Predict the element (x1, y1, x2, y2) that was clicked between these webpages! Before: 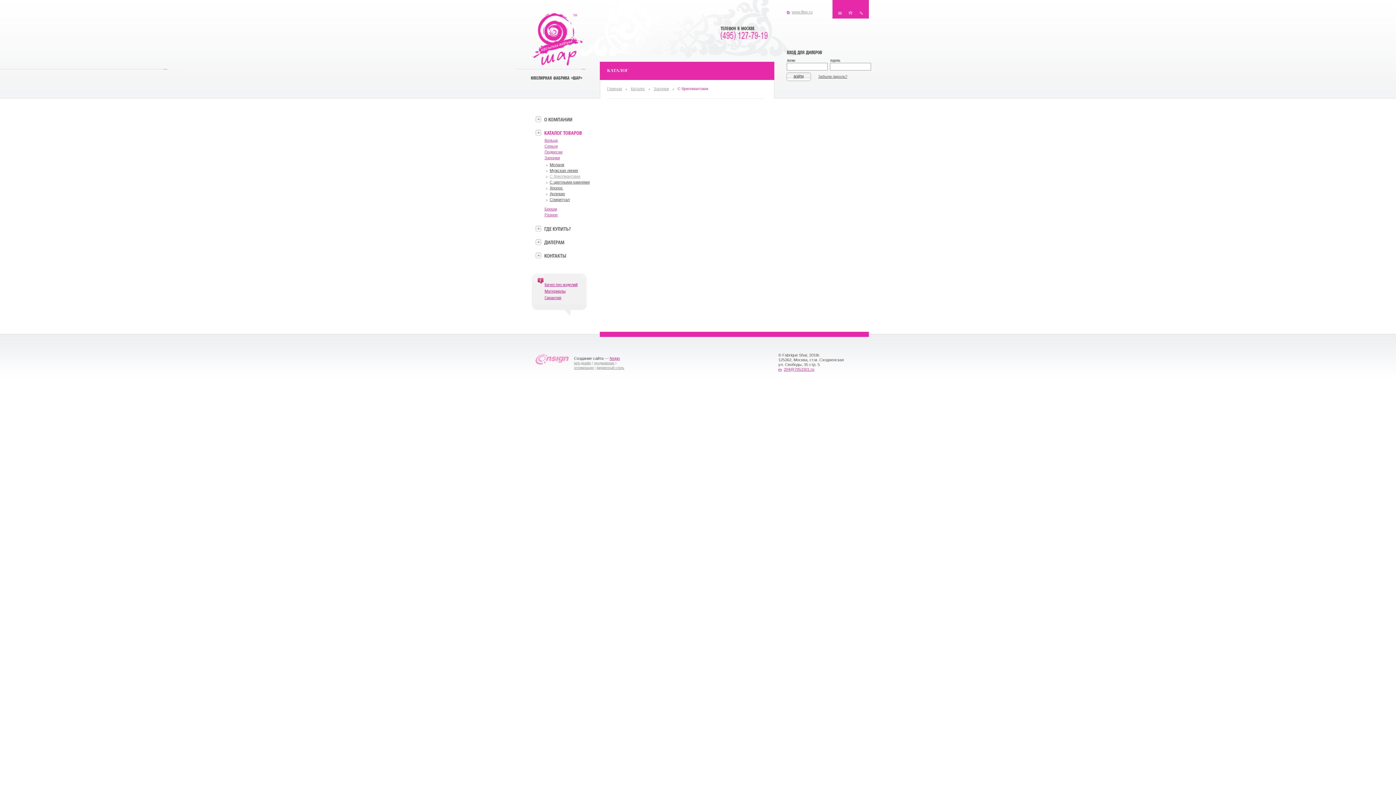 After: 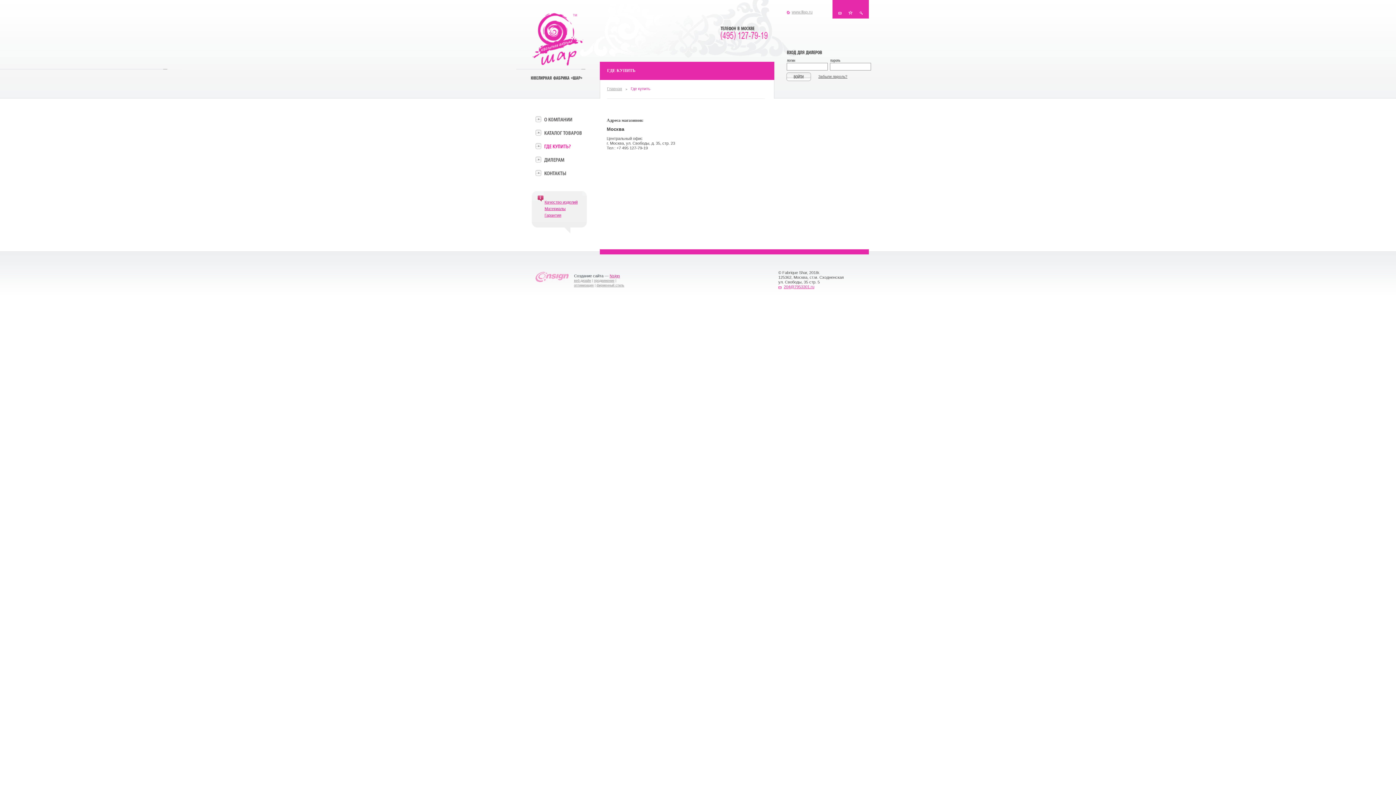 Action: label: Где купить? bbox: (544, 225, 570, 232)